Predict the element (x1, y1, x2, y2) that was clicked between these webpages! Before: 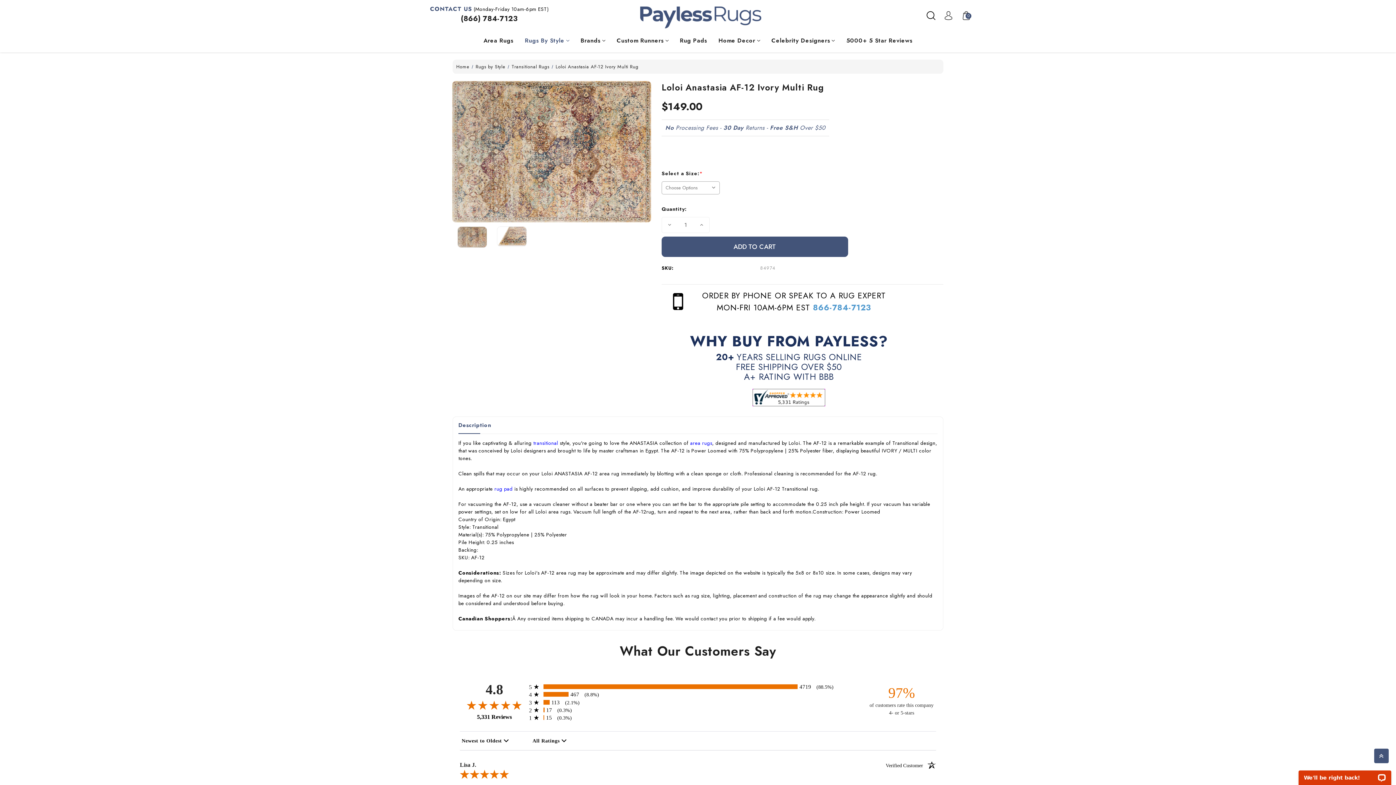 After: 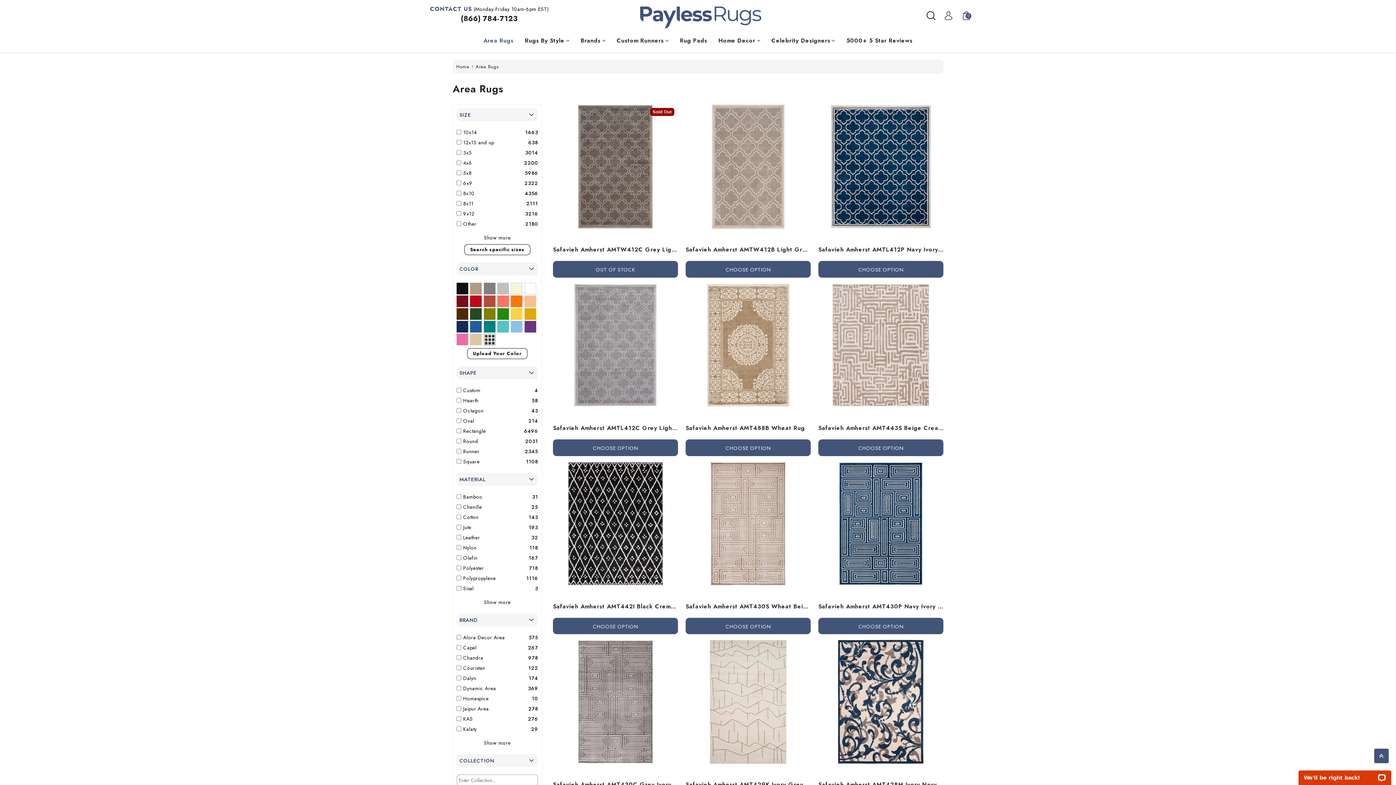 Action: label: Area Rugs bbox: (480, 29, 517, 52)